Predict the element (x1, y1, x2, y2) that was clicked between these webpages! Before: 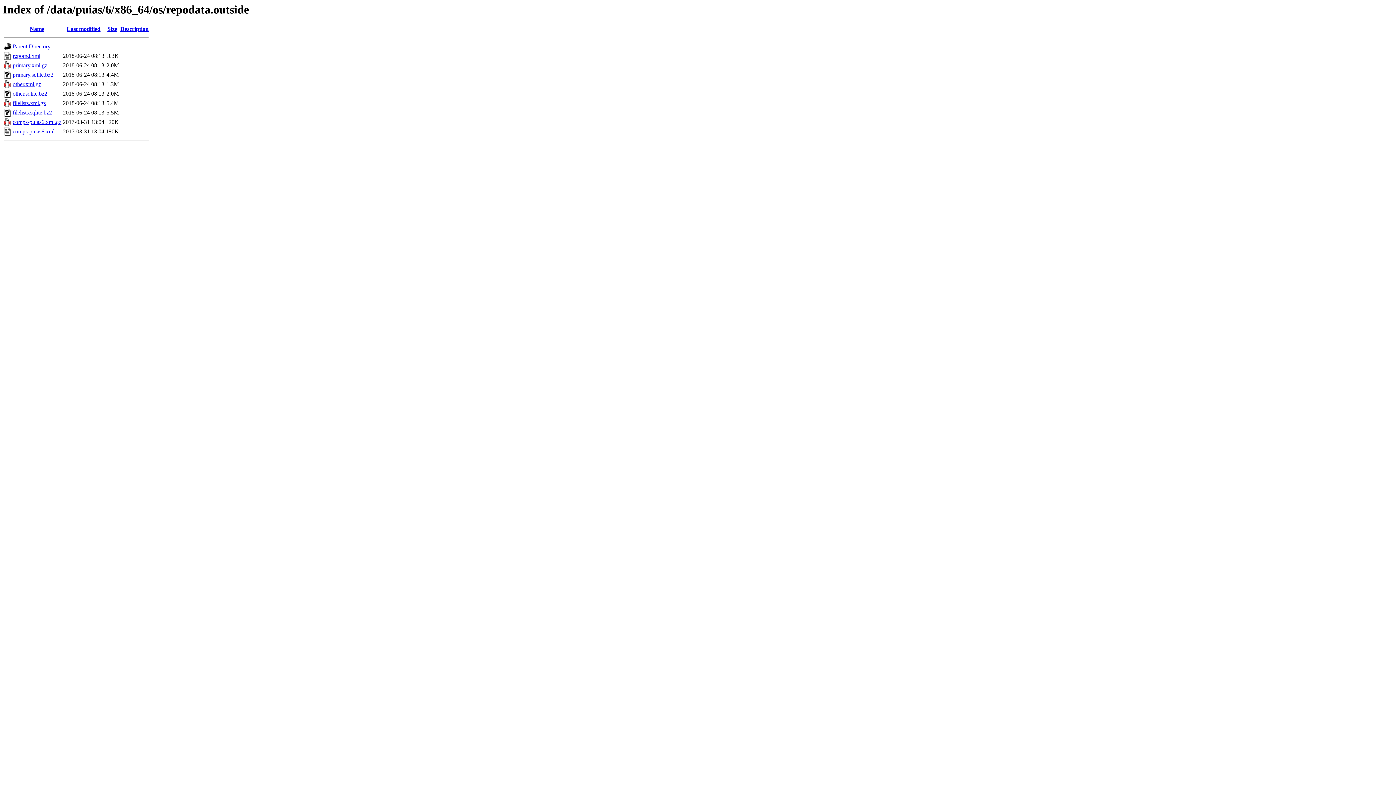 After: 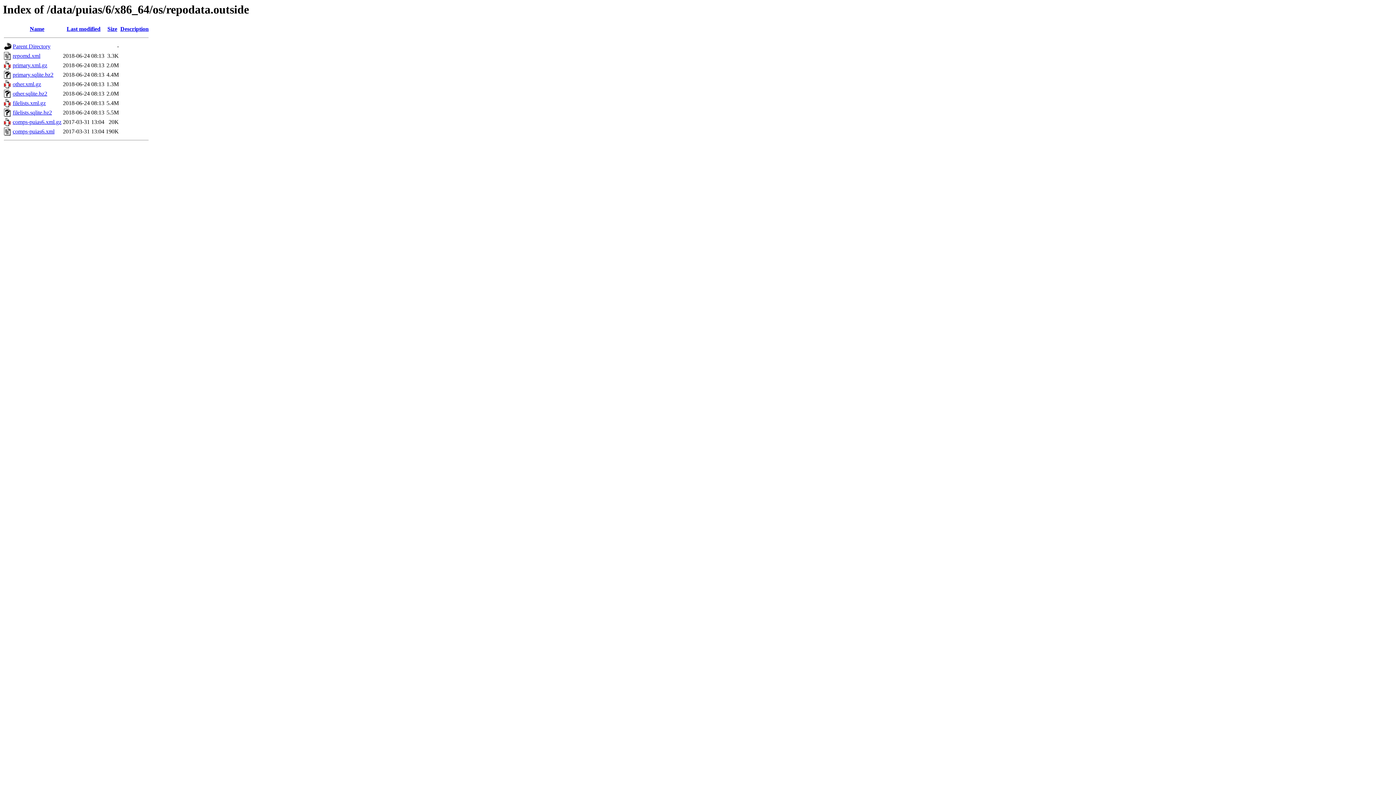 Action: label: other.xml.gz bbox: (12, 81, 41, 87)